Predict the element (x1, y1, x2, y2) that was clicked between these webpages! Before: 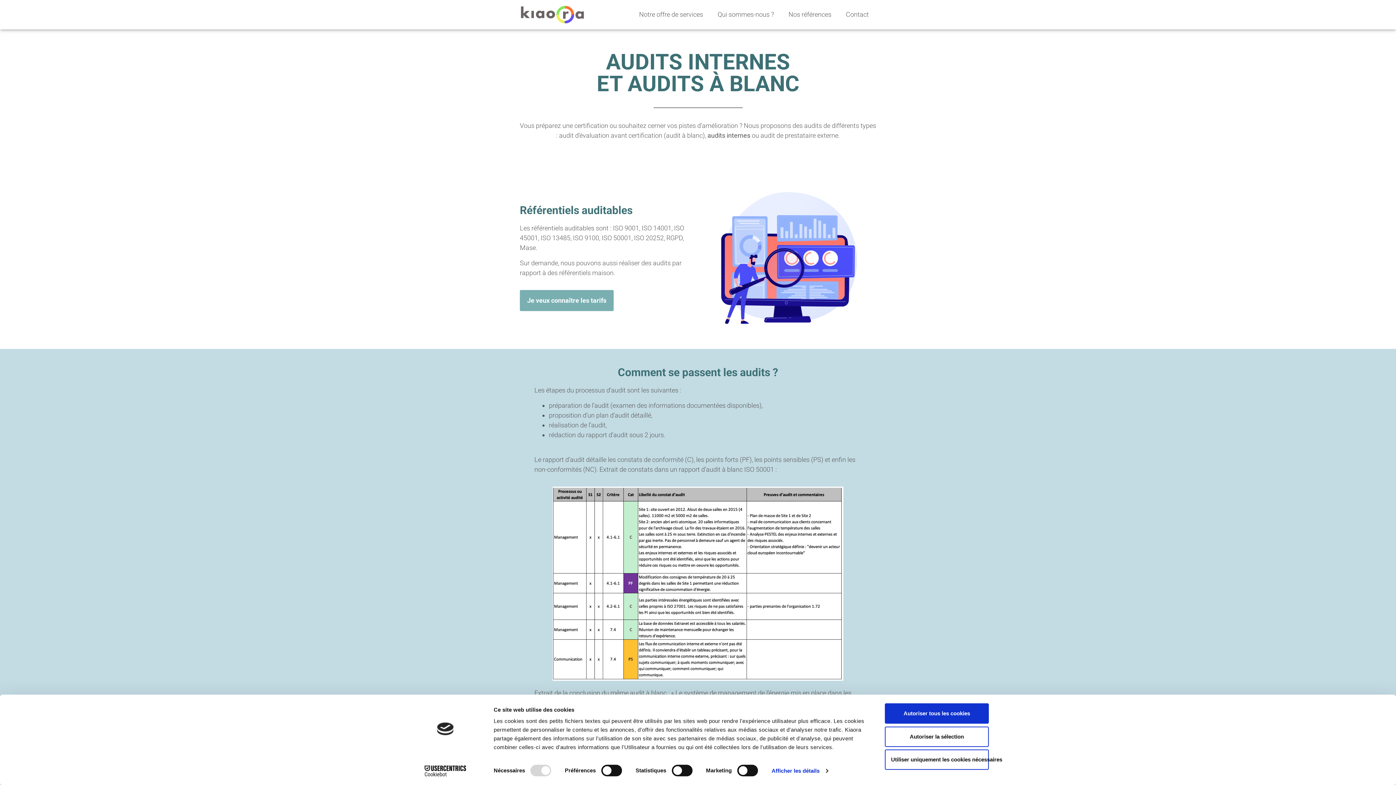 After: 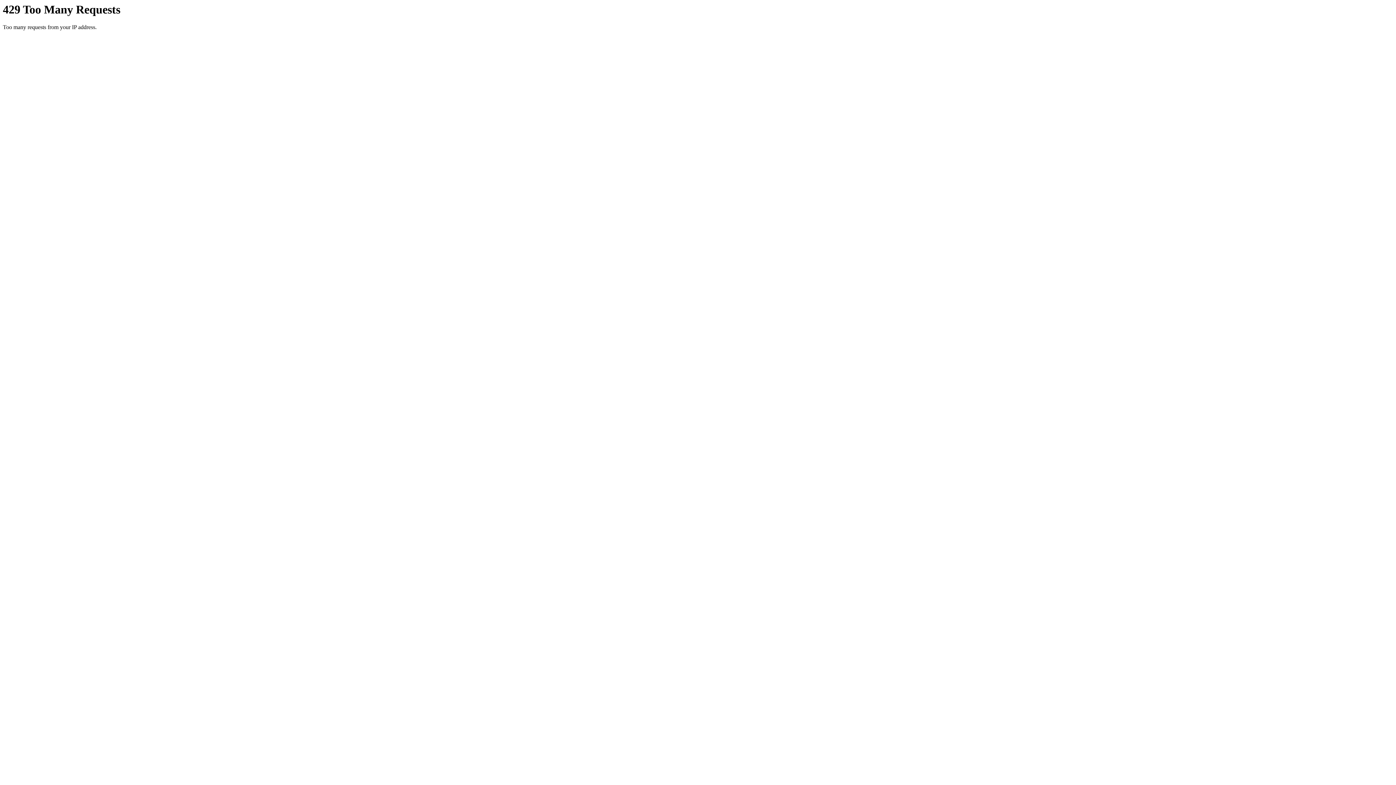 Action: label: Je veux connaître les tarifs bbox: (520, 290, 613, 311)